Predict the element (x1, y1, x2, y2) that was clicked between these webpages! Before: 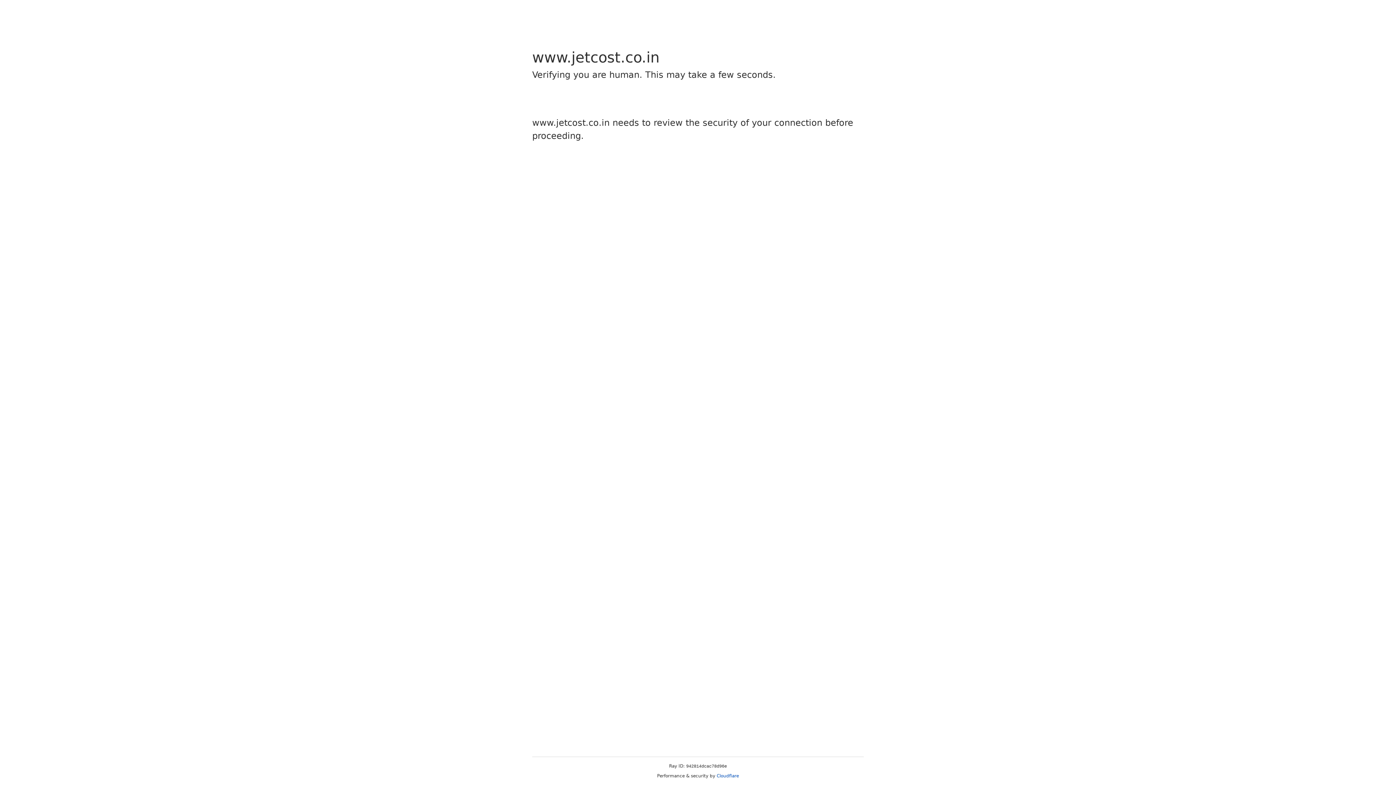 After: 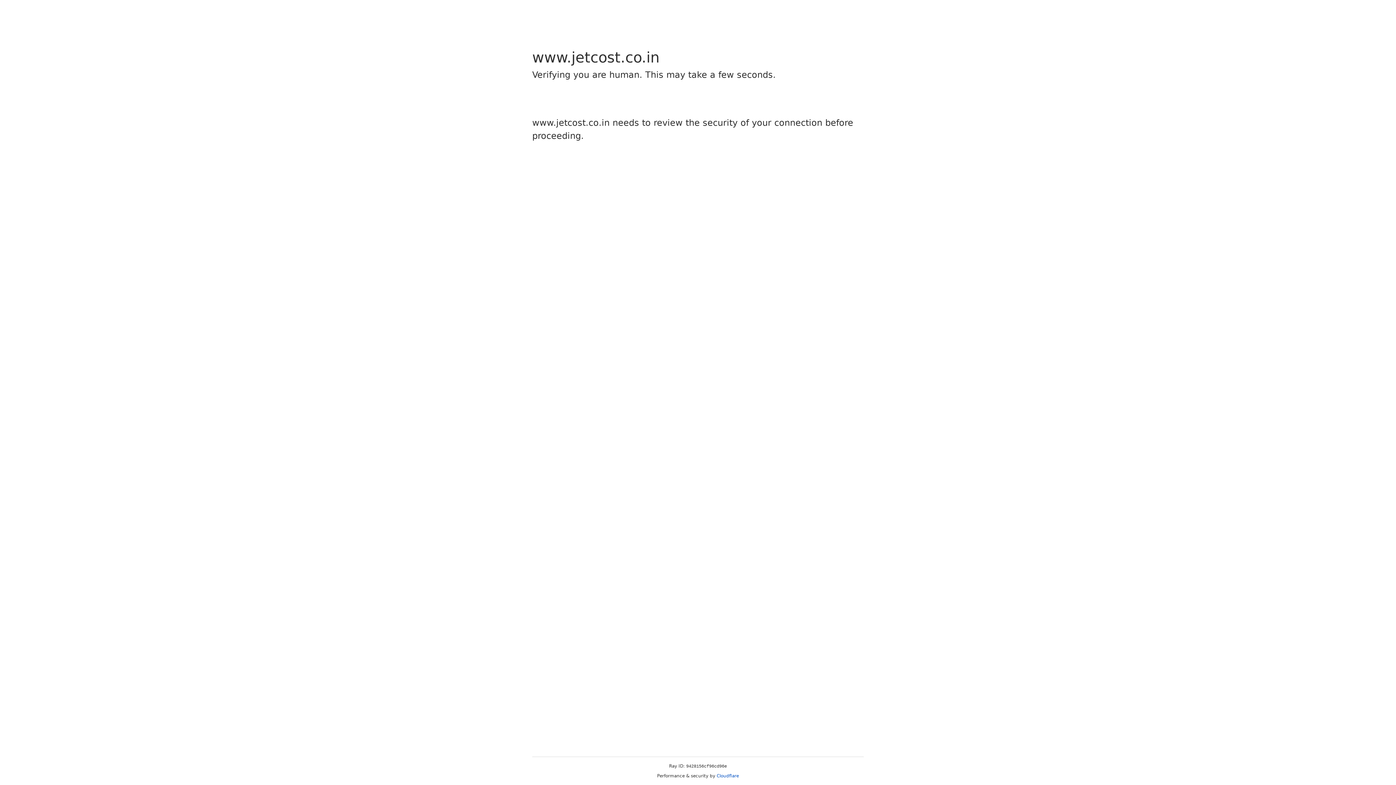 Action: label: Cloudflare bbox: (716, 773, 739, 778)